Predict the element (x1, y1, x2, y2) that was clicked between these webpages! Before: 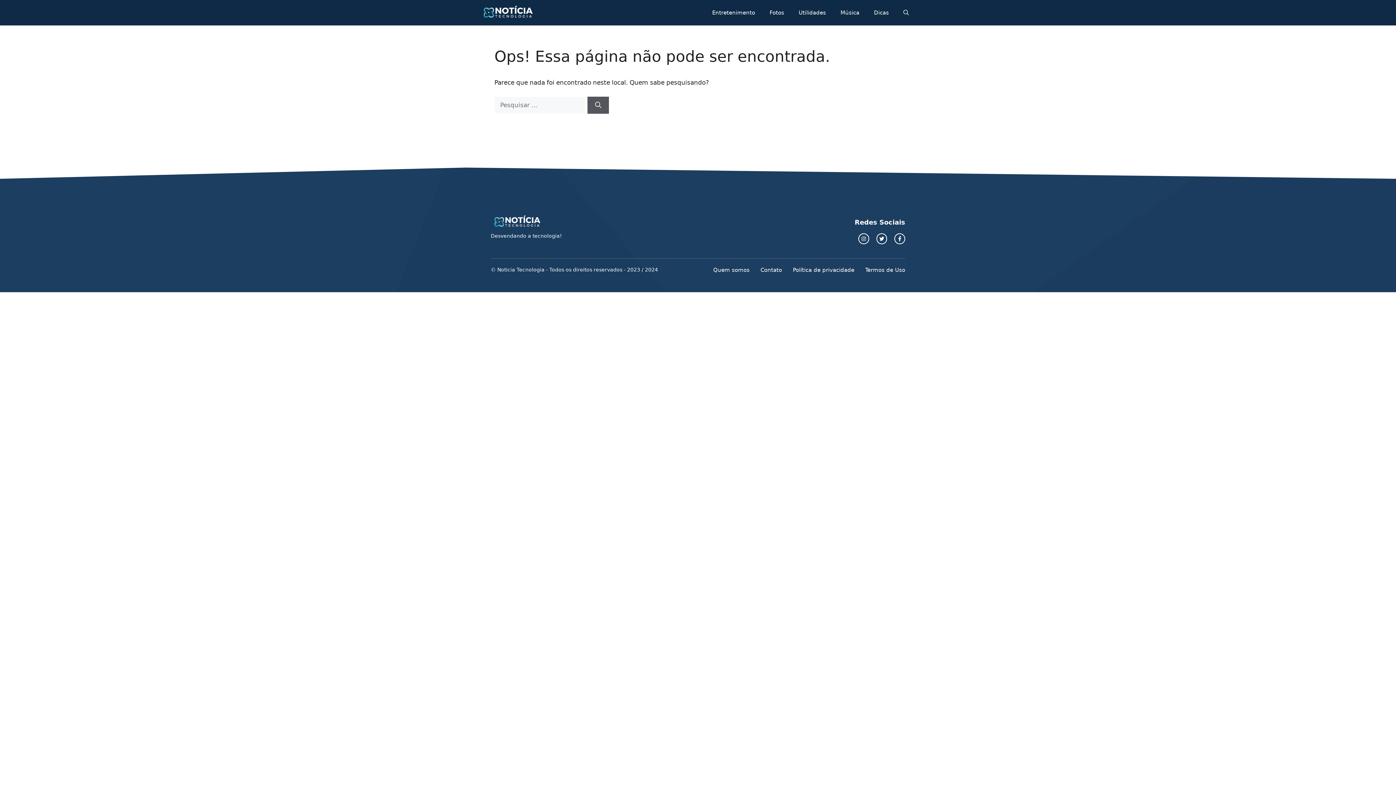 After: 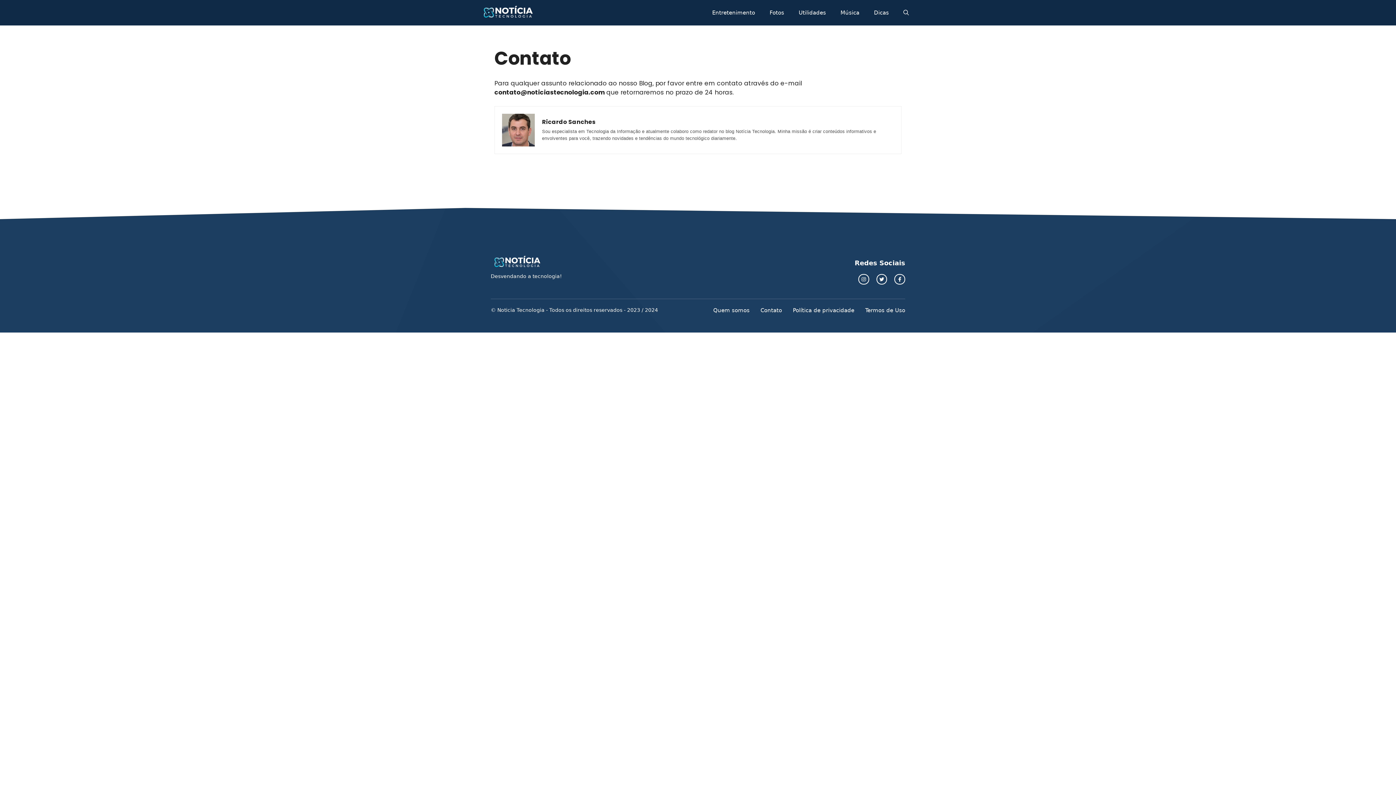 Action: bbox: (760, 266, 782, 274) label: Contato